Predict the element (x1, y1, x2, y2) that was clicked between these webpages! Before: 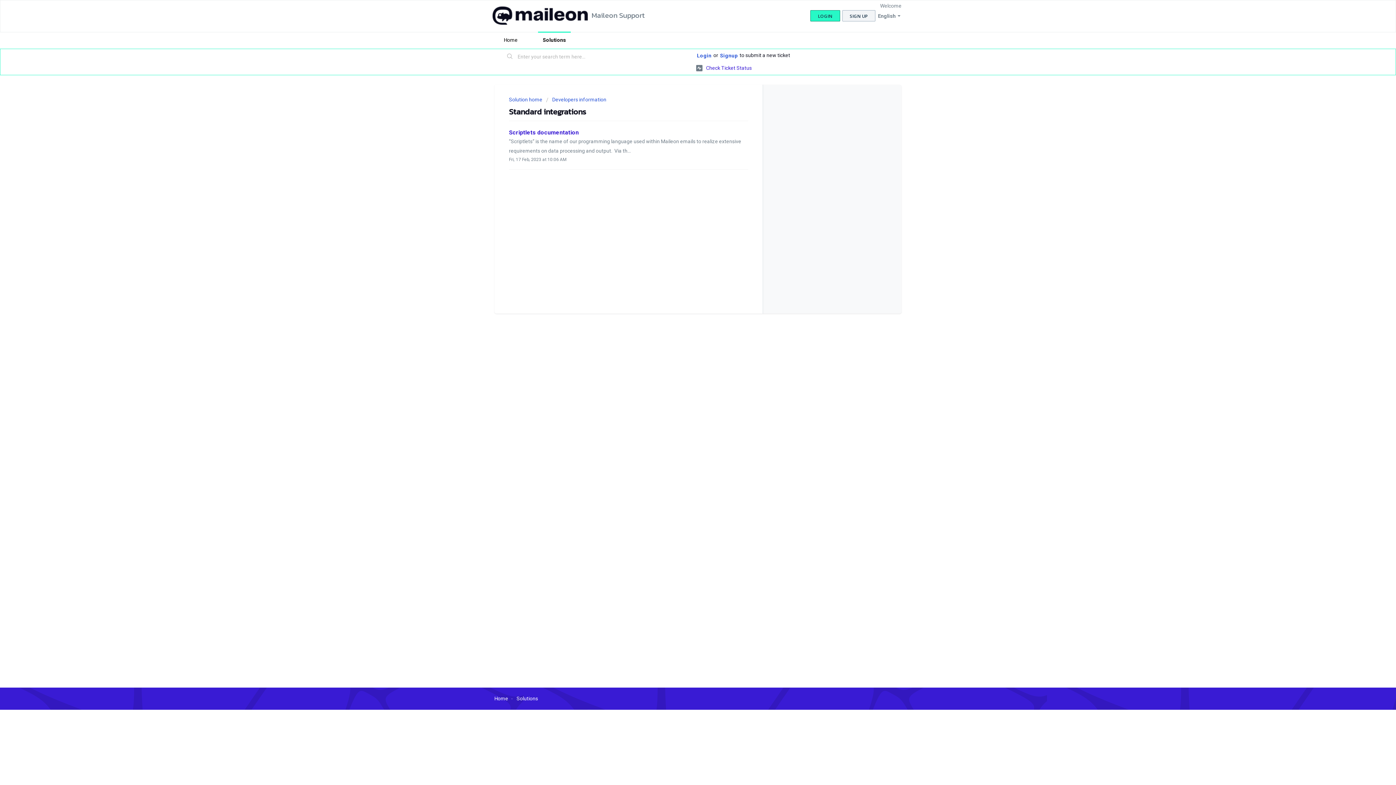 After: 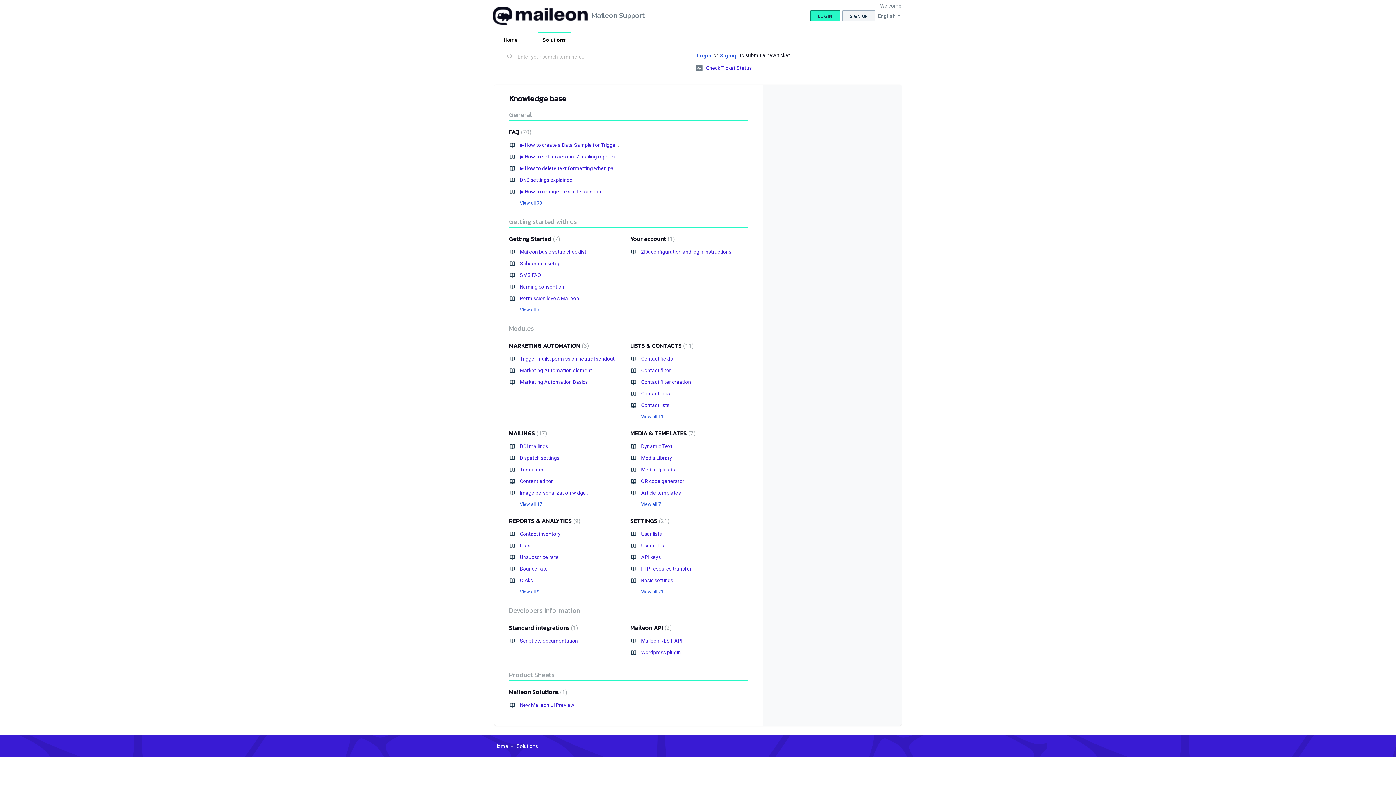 Action: bbox: (509, 96, 543, 102) label: Solution home 